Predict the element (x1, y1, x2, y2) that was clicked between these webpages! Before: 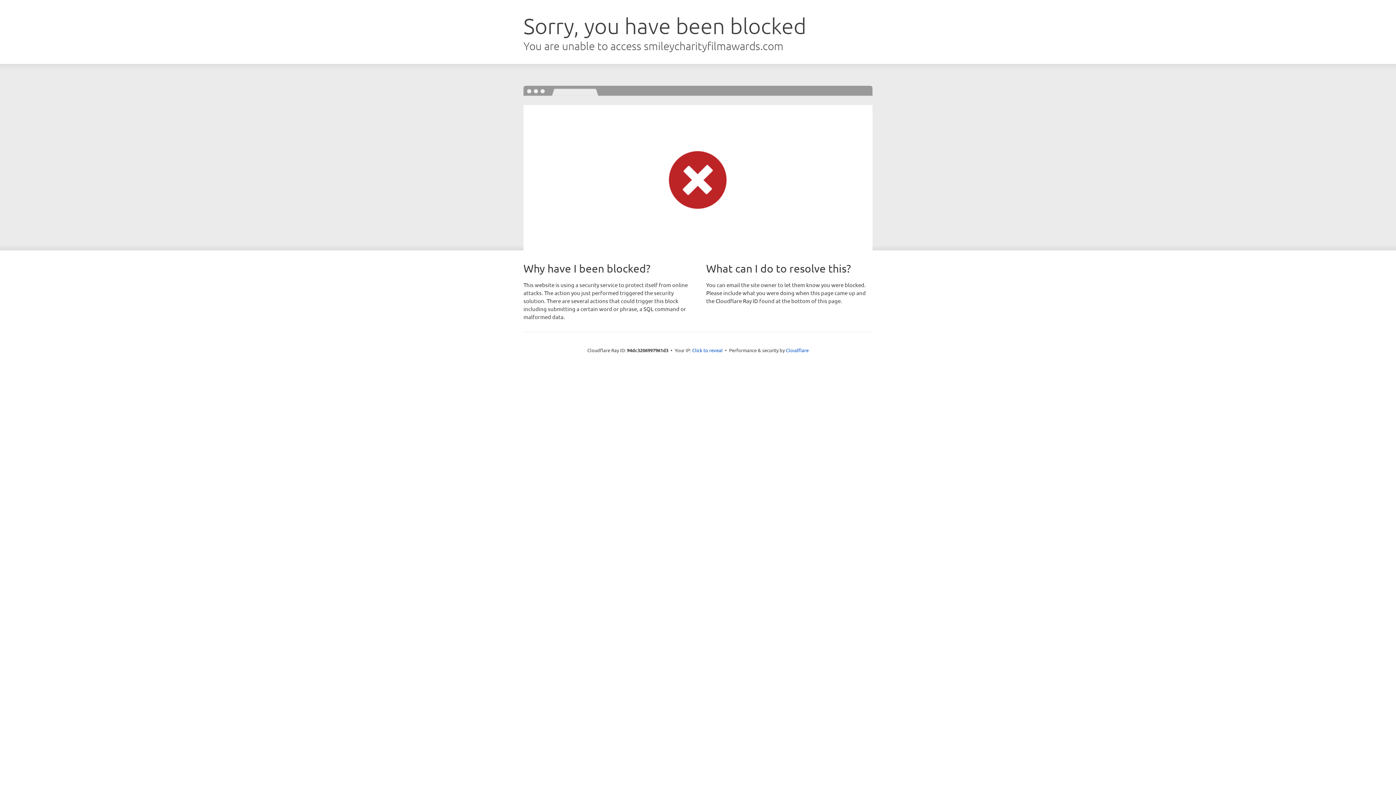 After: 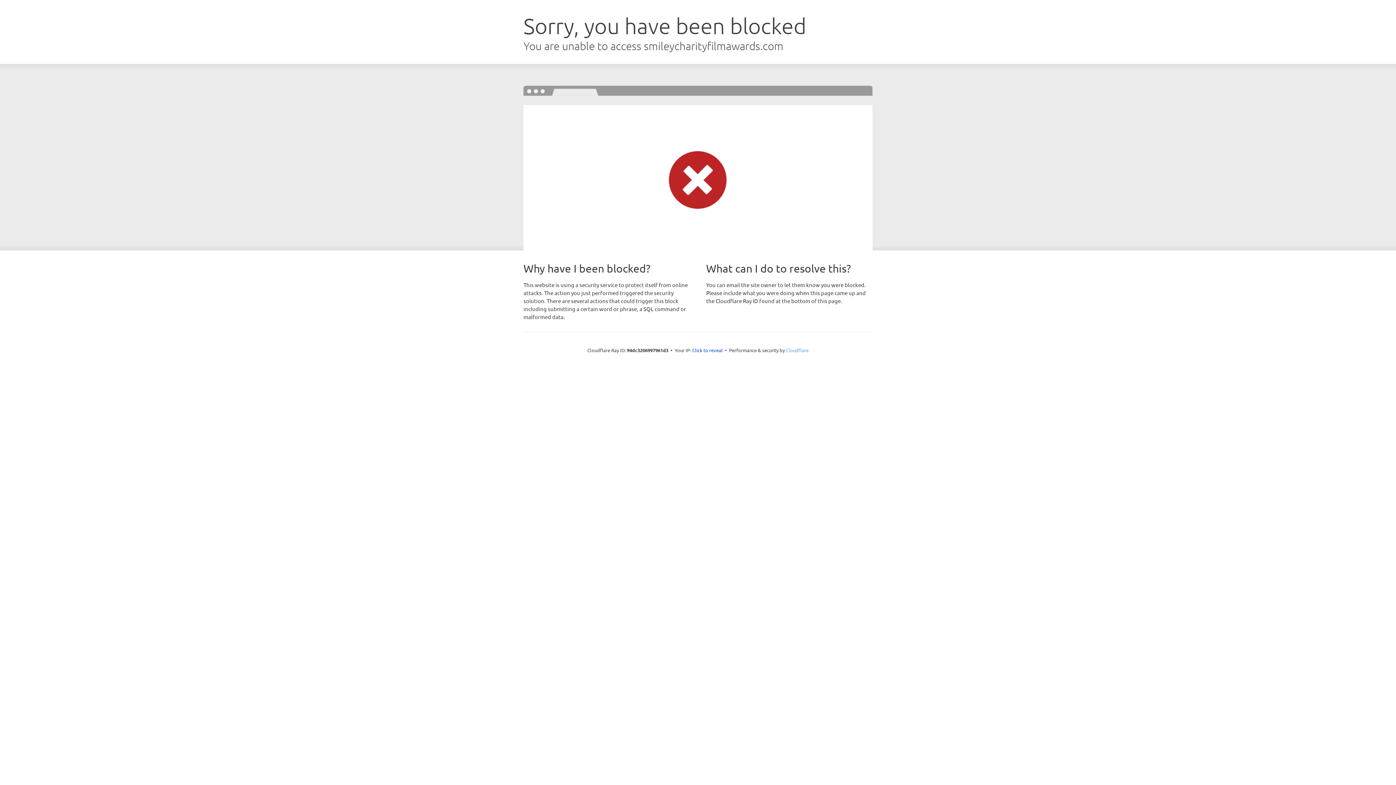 Action: bbox: (786, 347, 808, 353) label: Cloudflare